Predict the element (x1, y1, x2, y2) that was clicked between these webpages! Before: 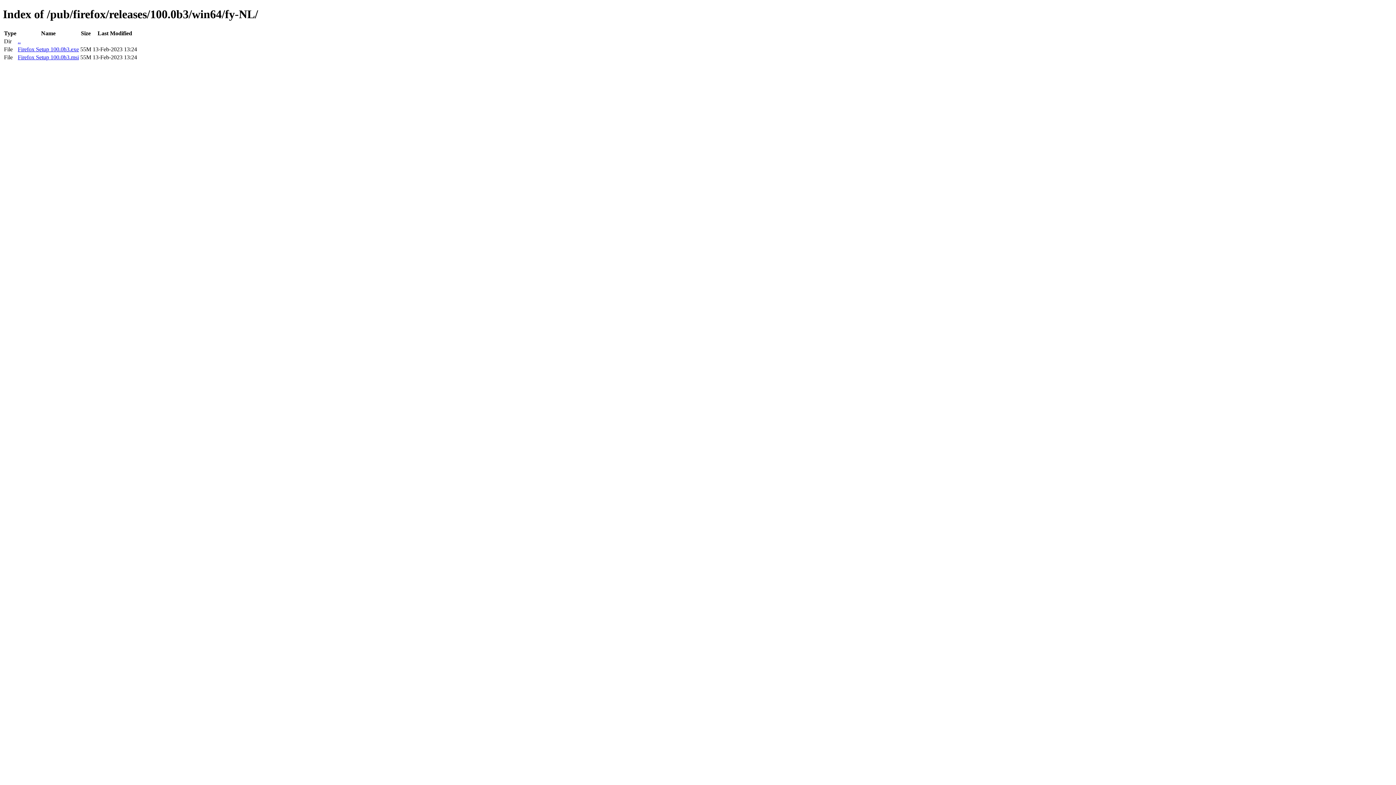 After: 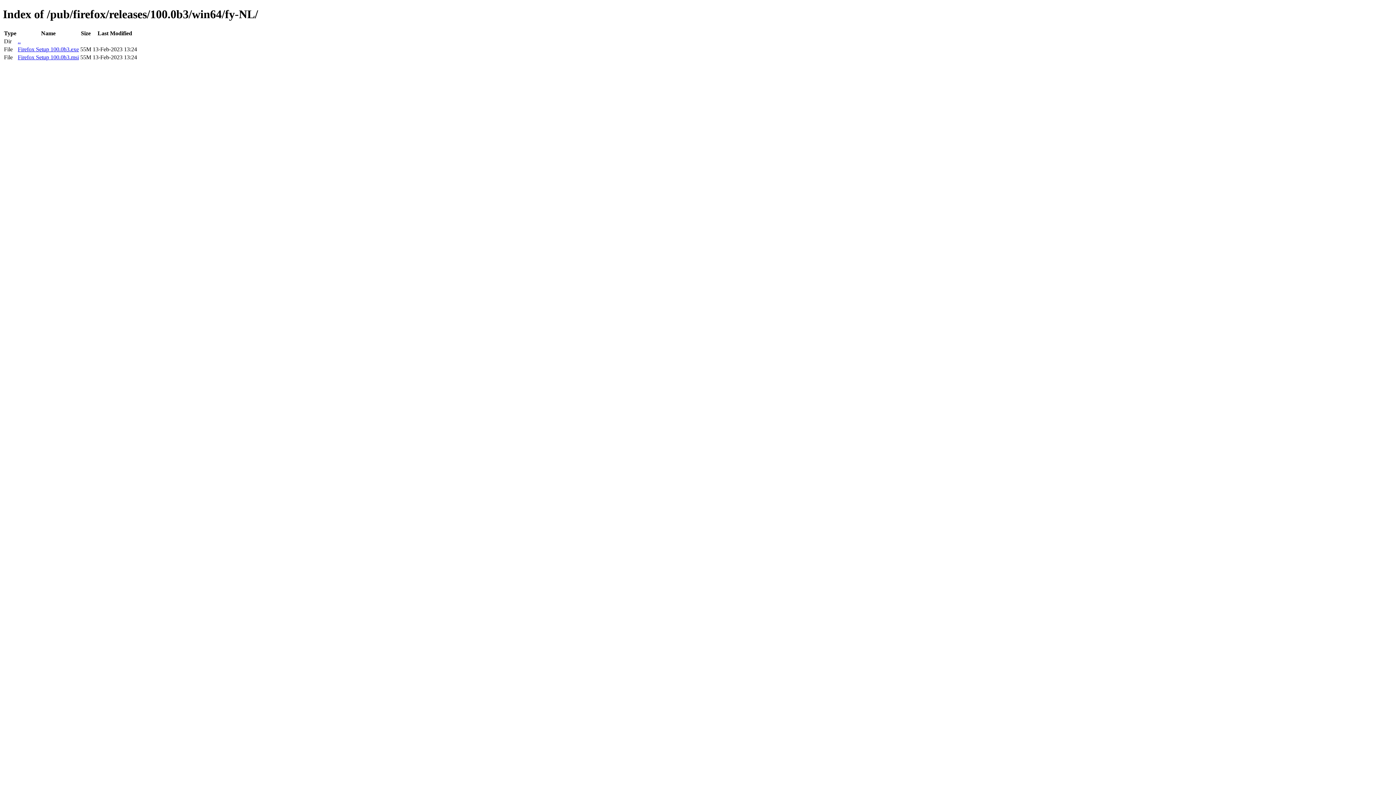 Action: label: Firefox Setup 100.0b3.exe bbox: (17, 46, 78, 52)